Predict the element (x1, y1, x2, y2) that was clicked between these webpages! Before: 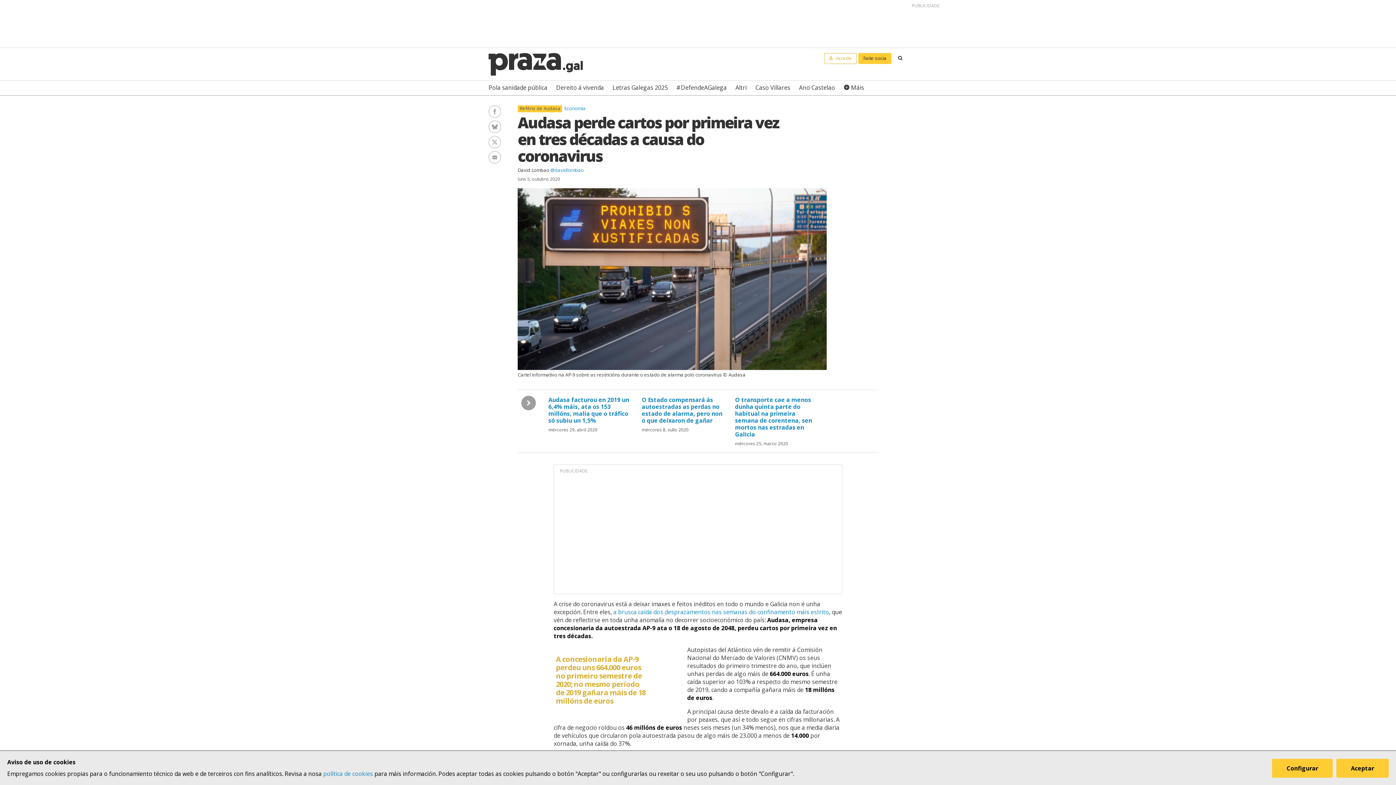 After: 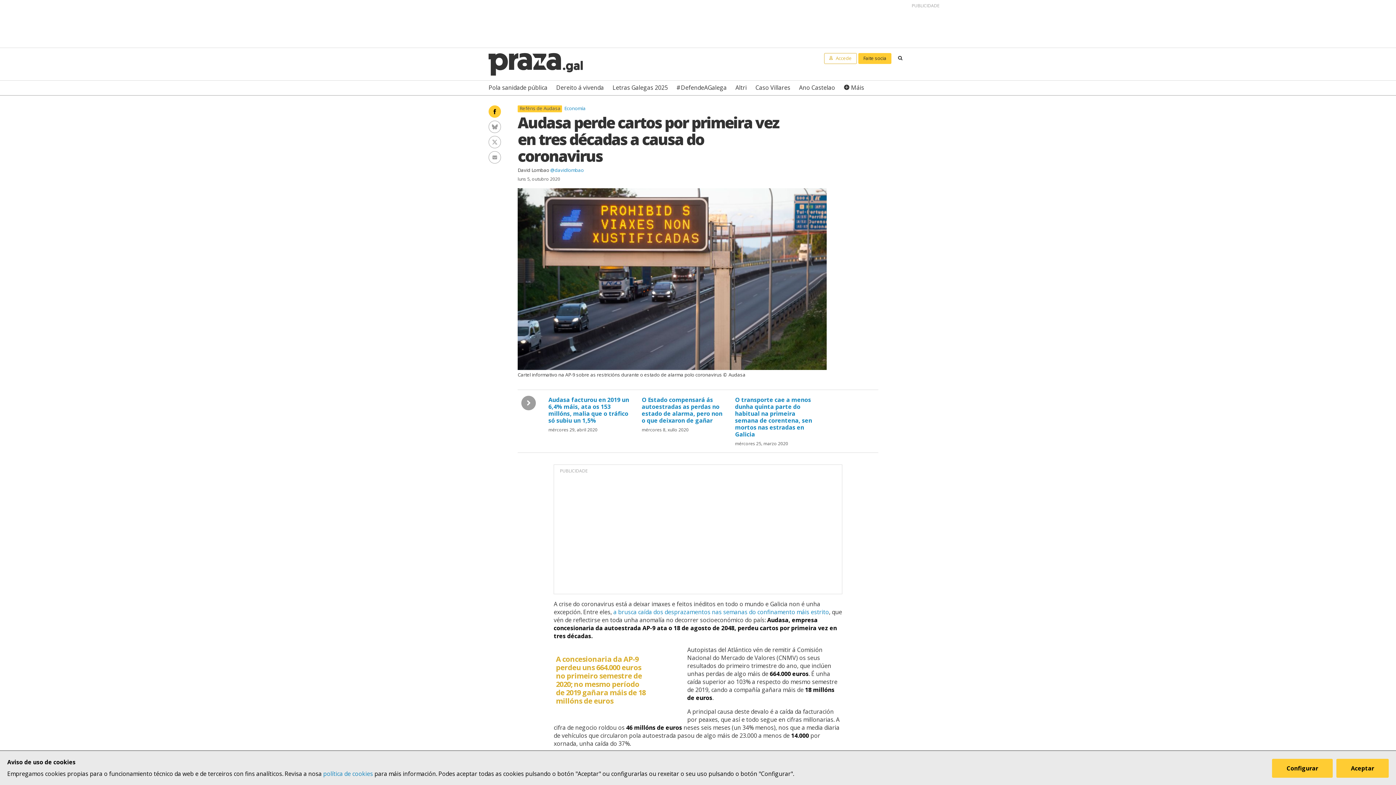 Action: label: Facebook bbox: (488, 105, 501, 117)